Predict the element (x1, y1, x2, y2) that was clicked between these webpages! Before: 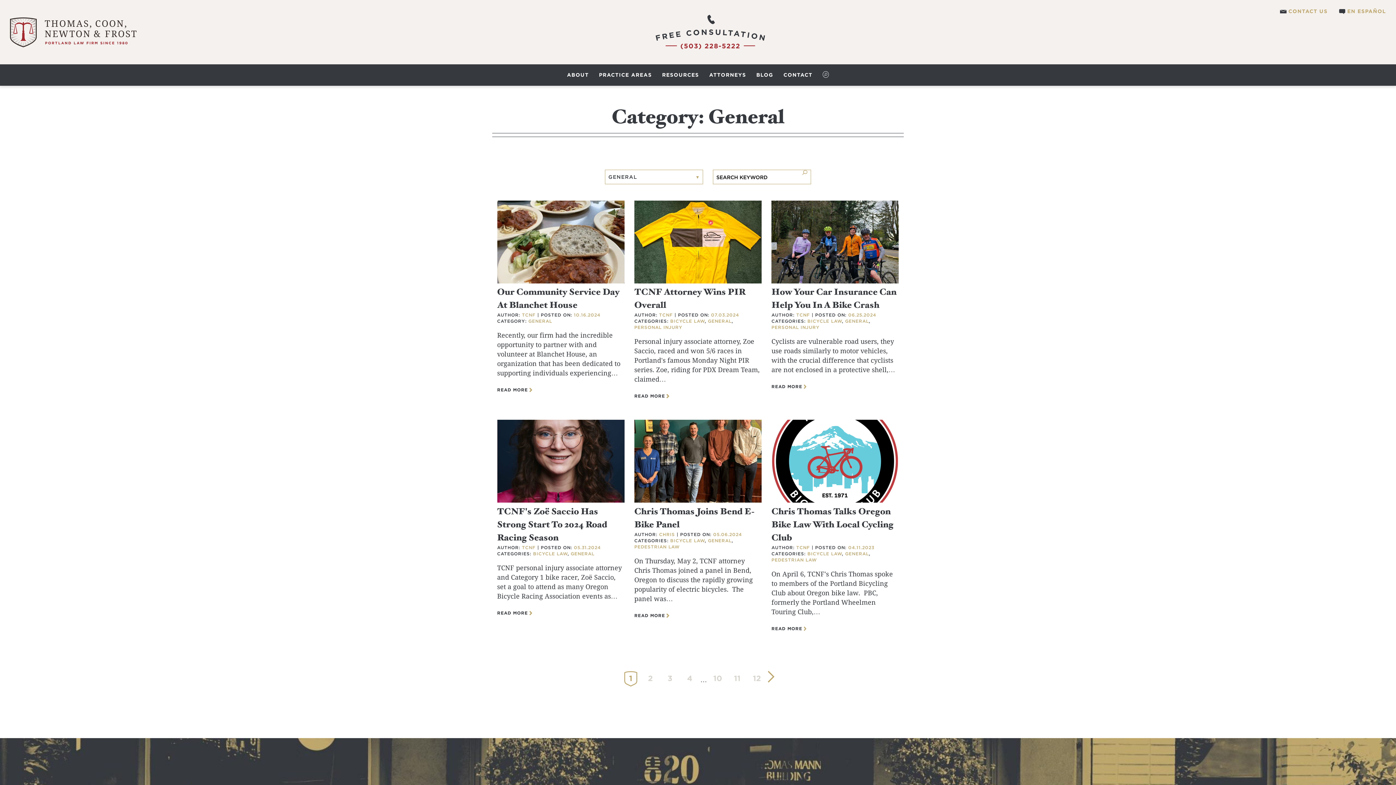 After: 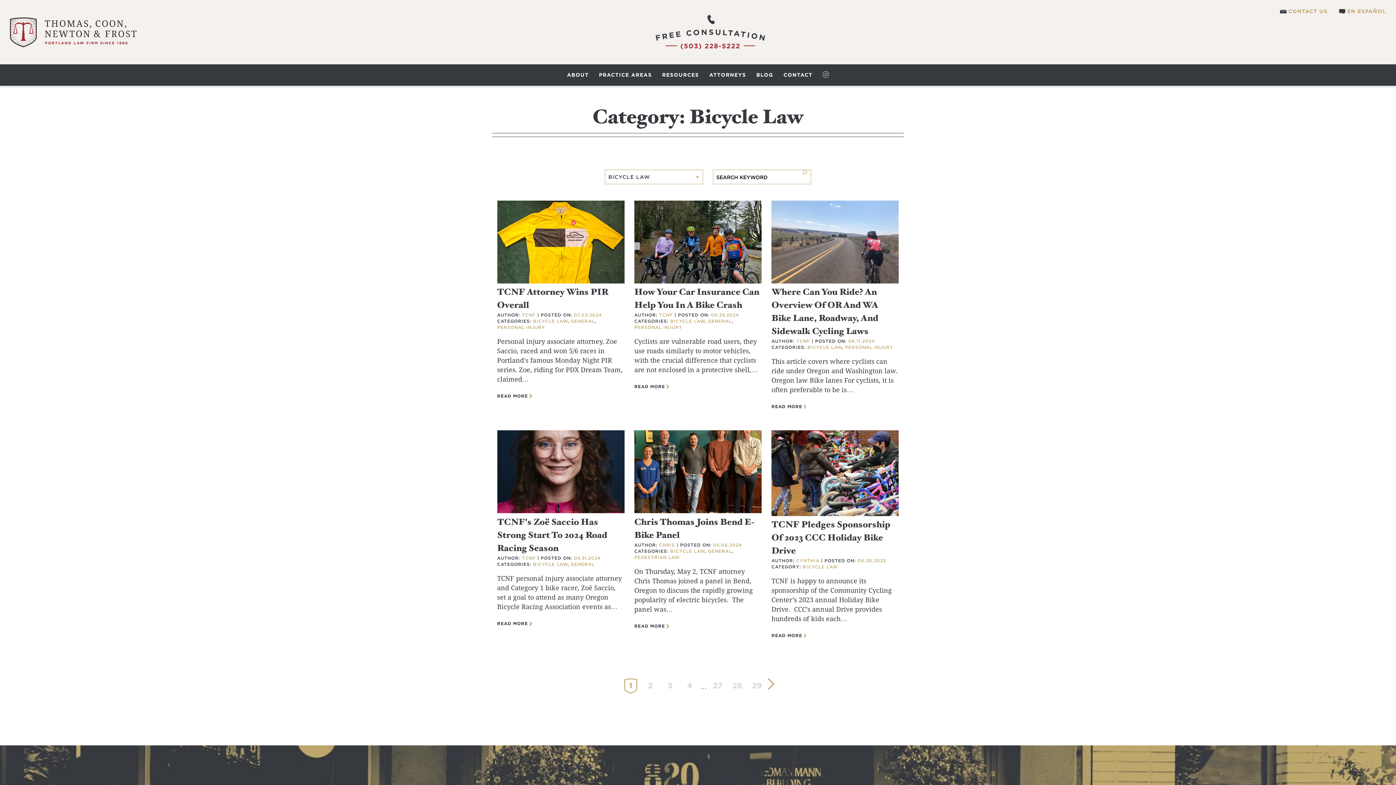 Action: label: BICYCLE LAW bbox: (670, 538, 704, 543)